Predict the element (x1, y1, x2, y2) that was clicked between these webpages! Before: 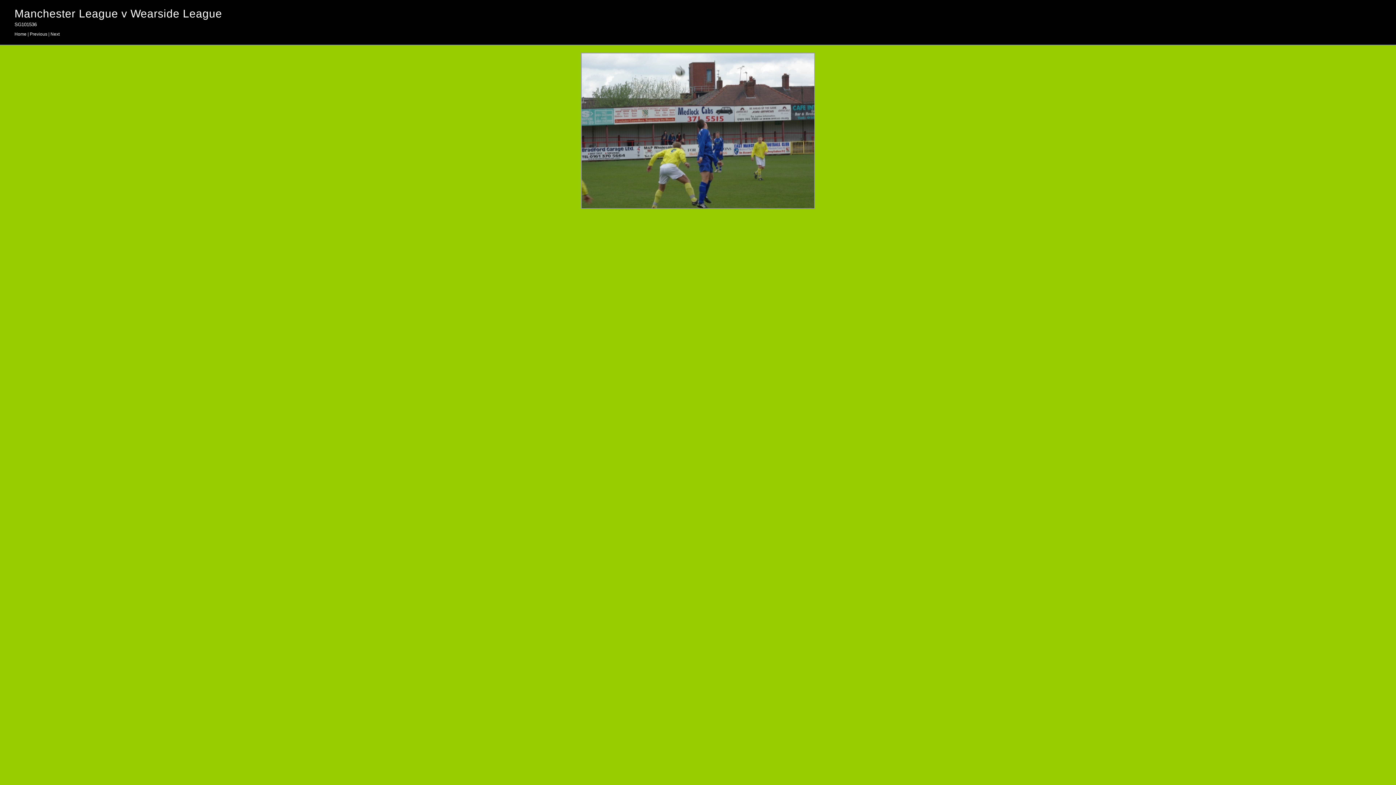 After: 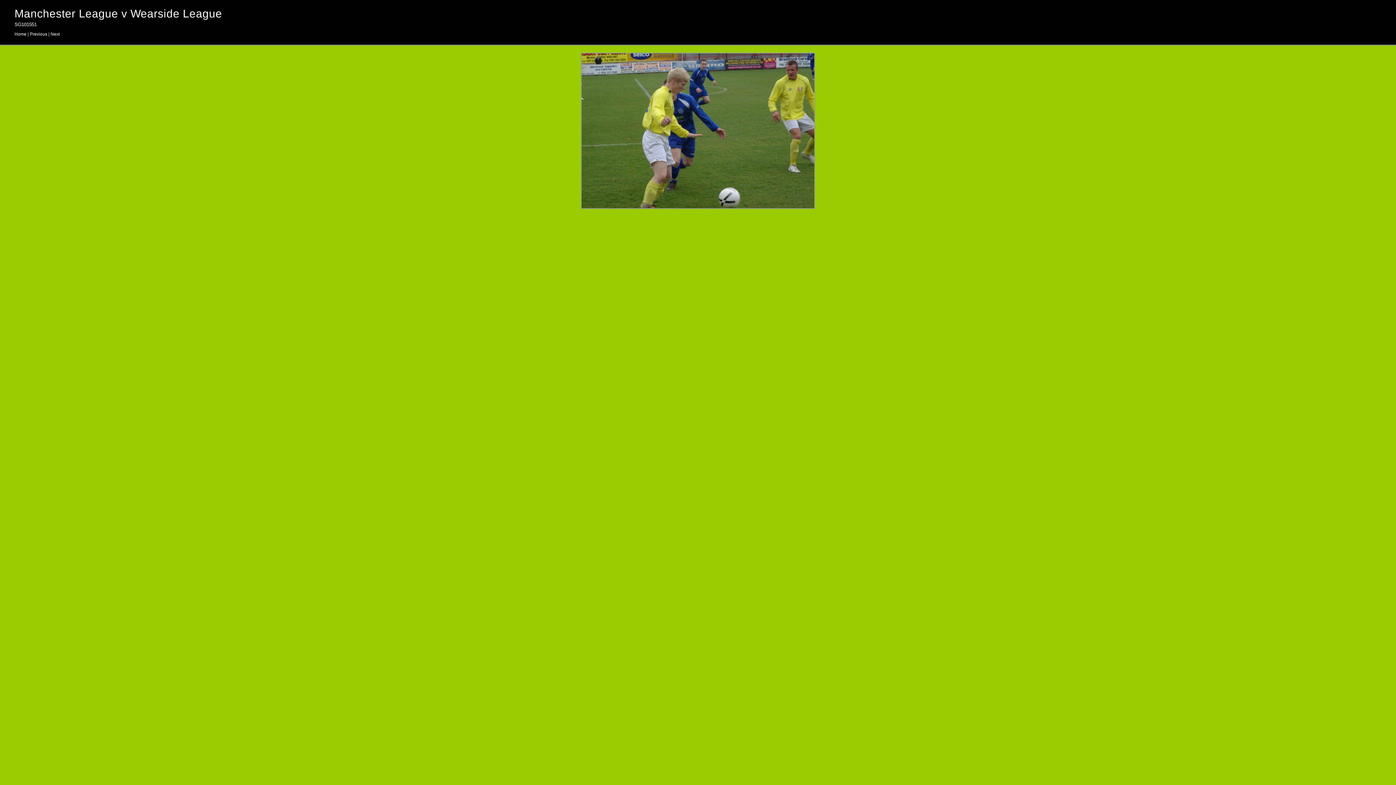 Action: label: Next bbox: (50, 31, 59, 36)